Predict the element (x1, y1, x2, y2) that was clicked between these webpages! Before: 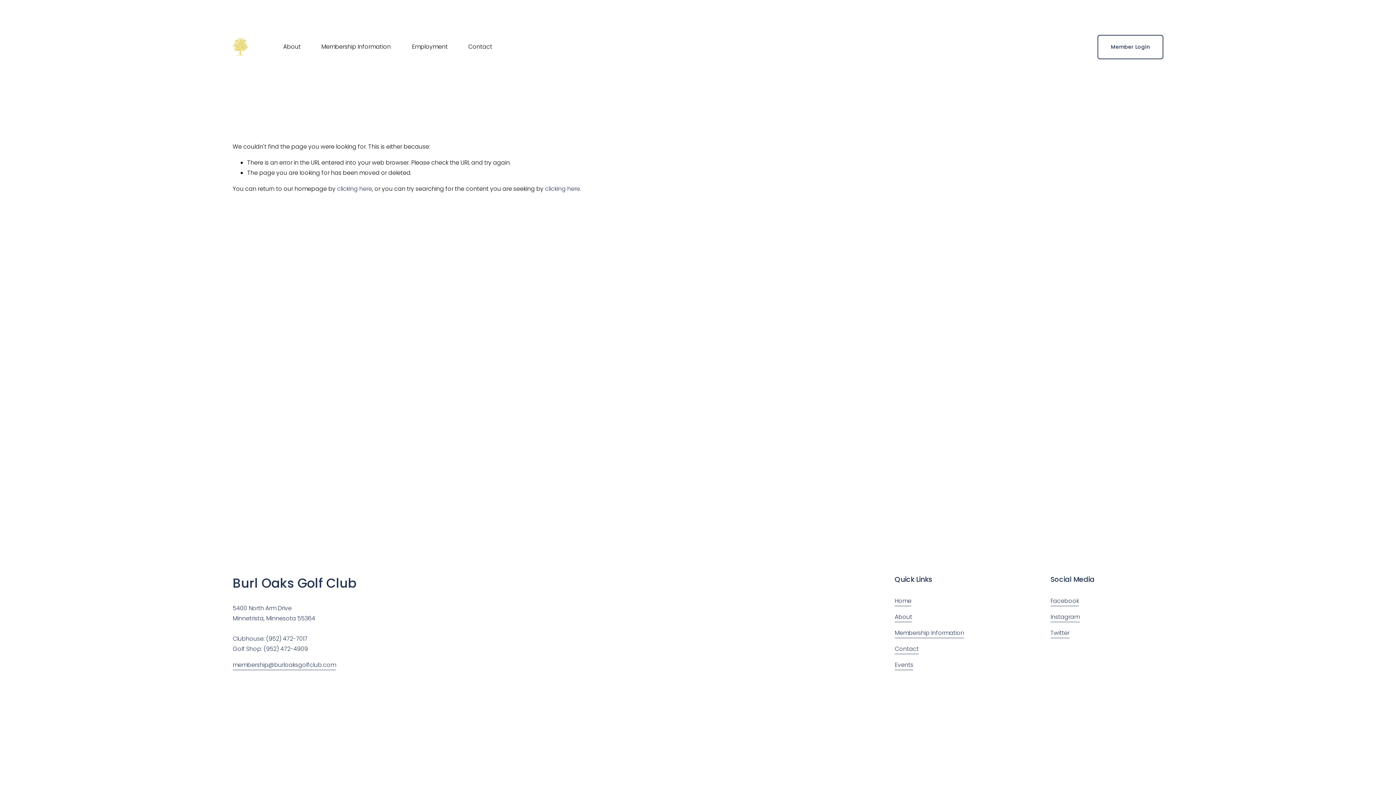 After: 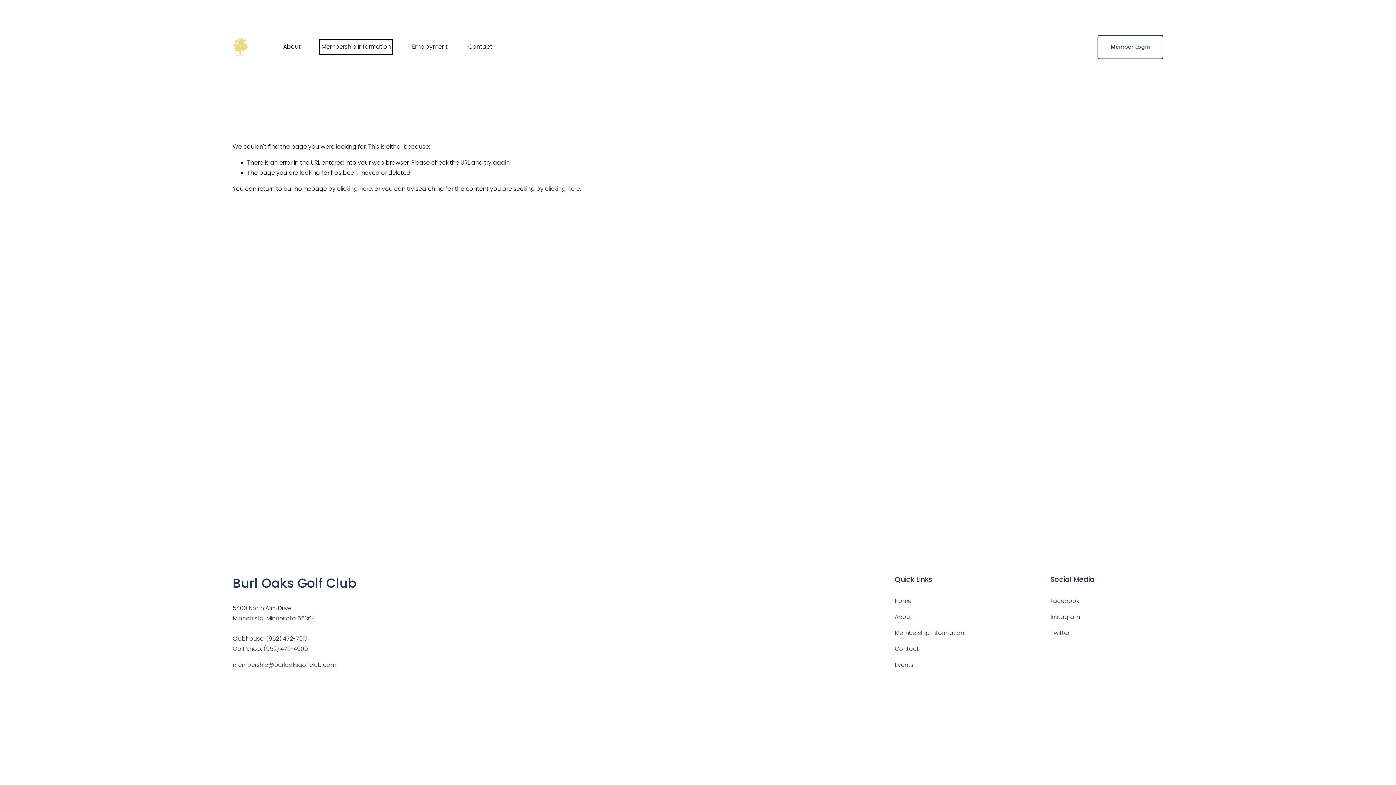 Action: bbox: (321, 41, 390, 52) label: Membership Information